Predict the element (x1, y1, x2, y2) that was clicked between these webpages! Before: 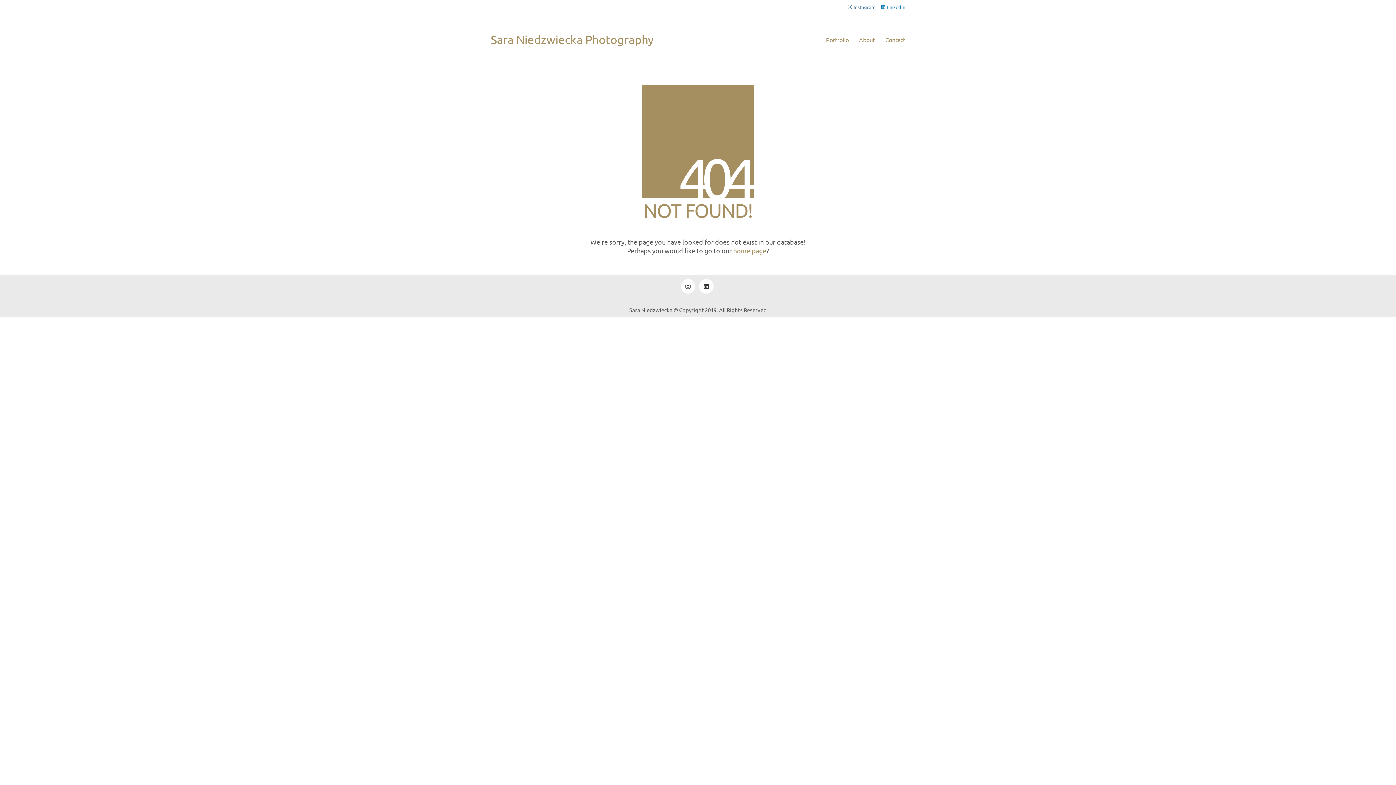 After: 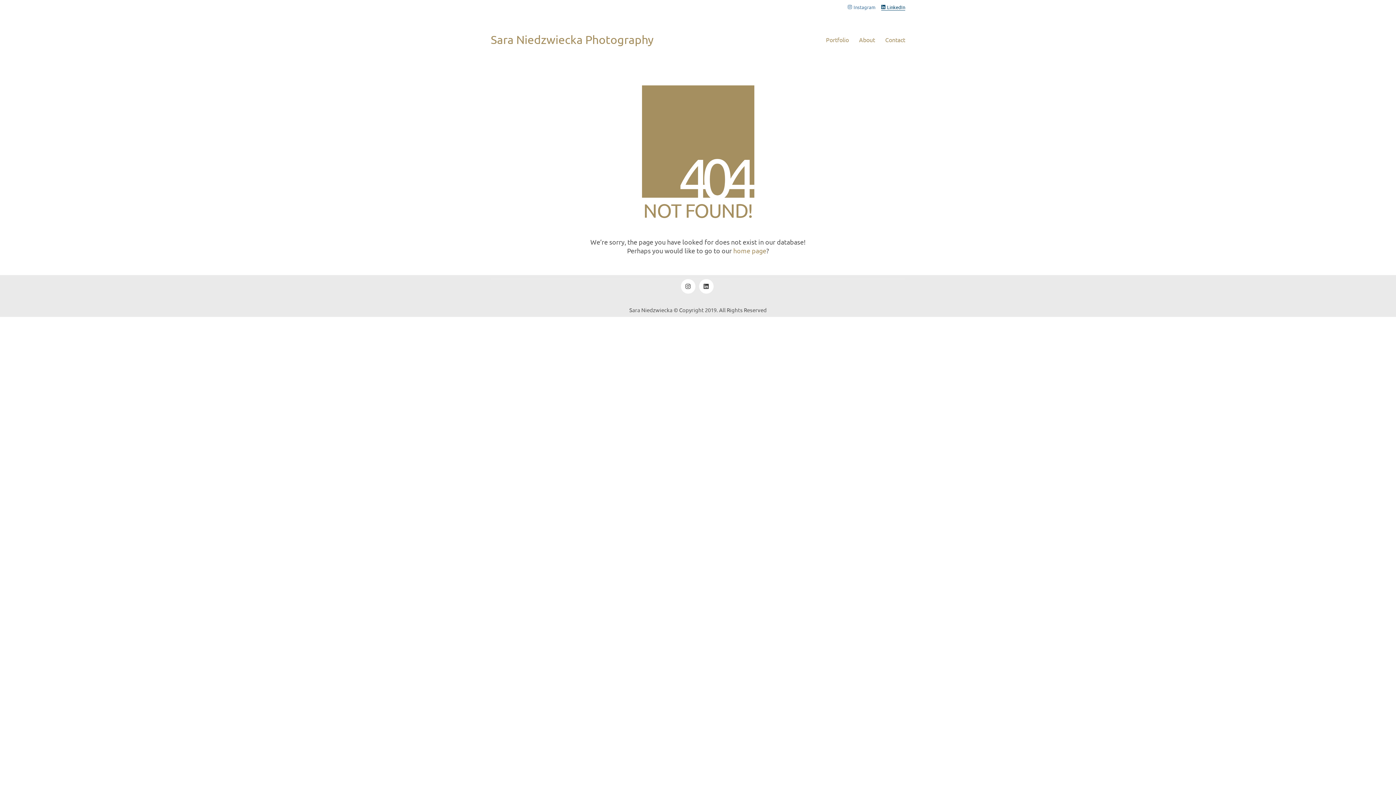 Action: label: LinkedIn bbox: (881, 4, 905, 10)